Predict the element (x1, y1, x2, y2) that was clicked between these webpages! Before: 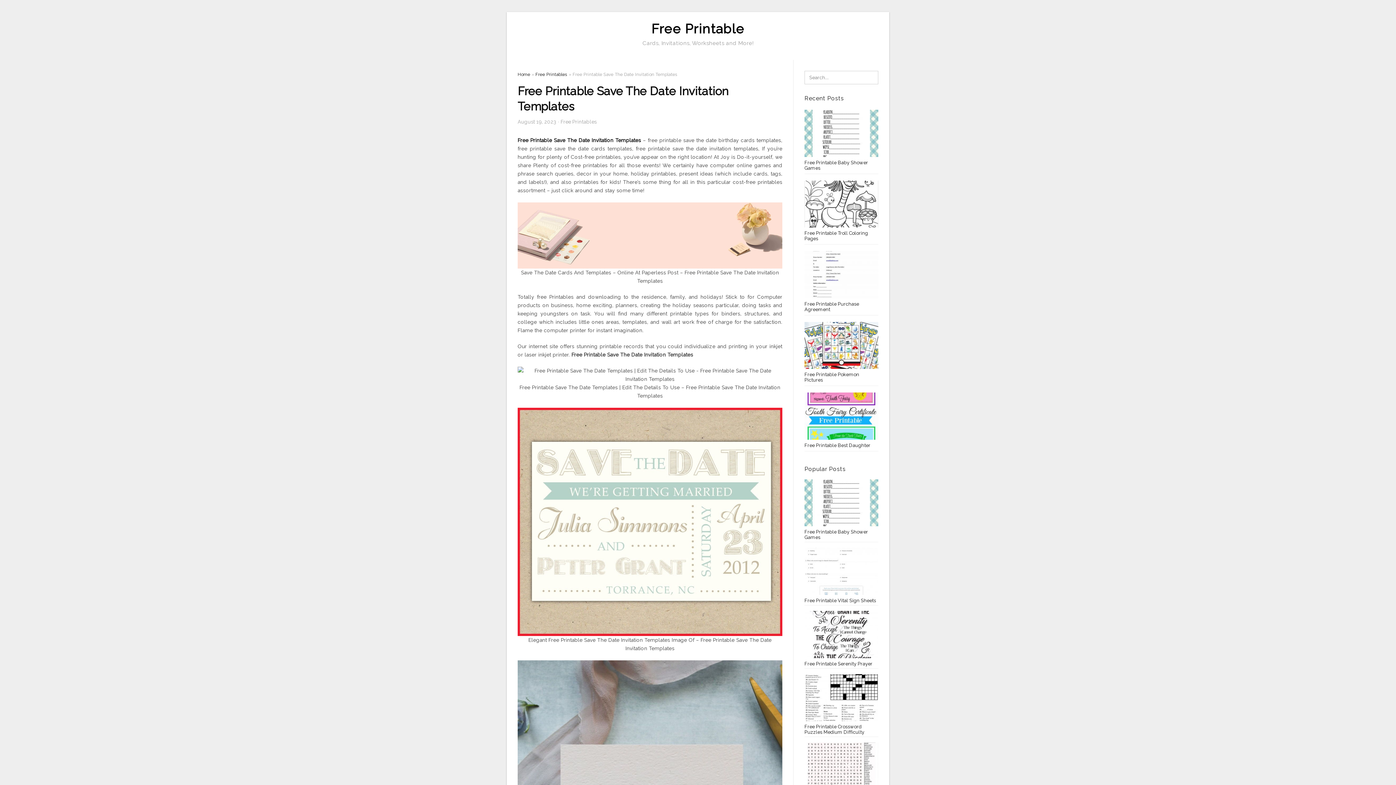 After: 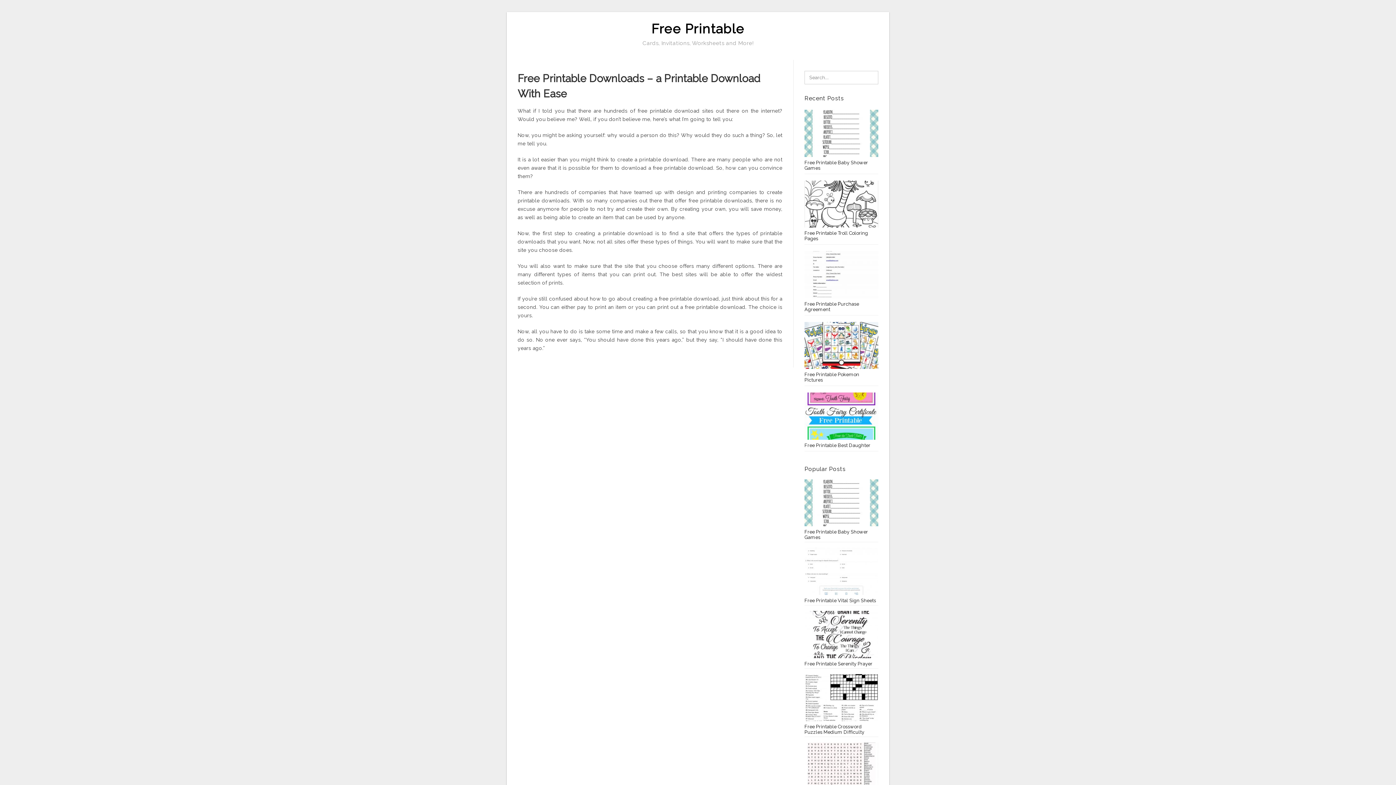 Action: bbox: (517, 137, 641, 143) label: Free Printable Save The Date Invitation Templates